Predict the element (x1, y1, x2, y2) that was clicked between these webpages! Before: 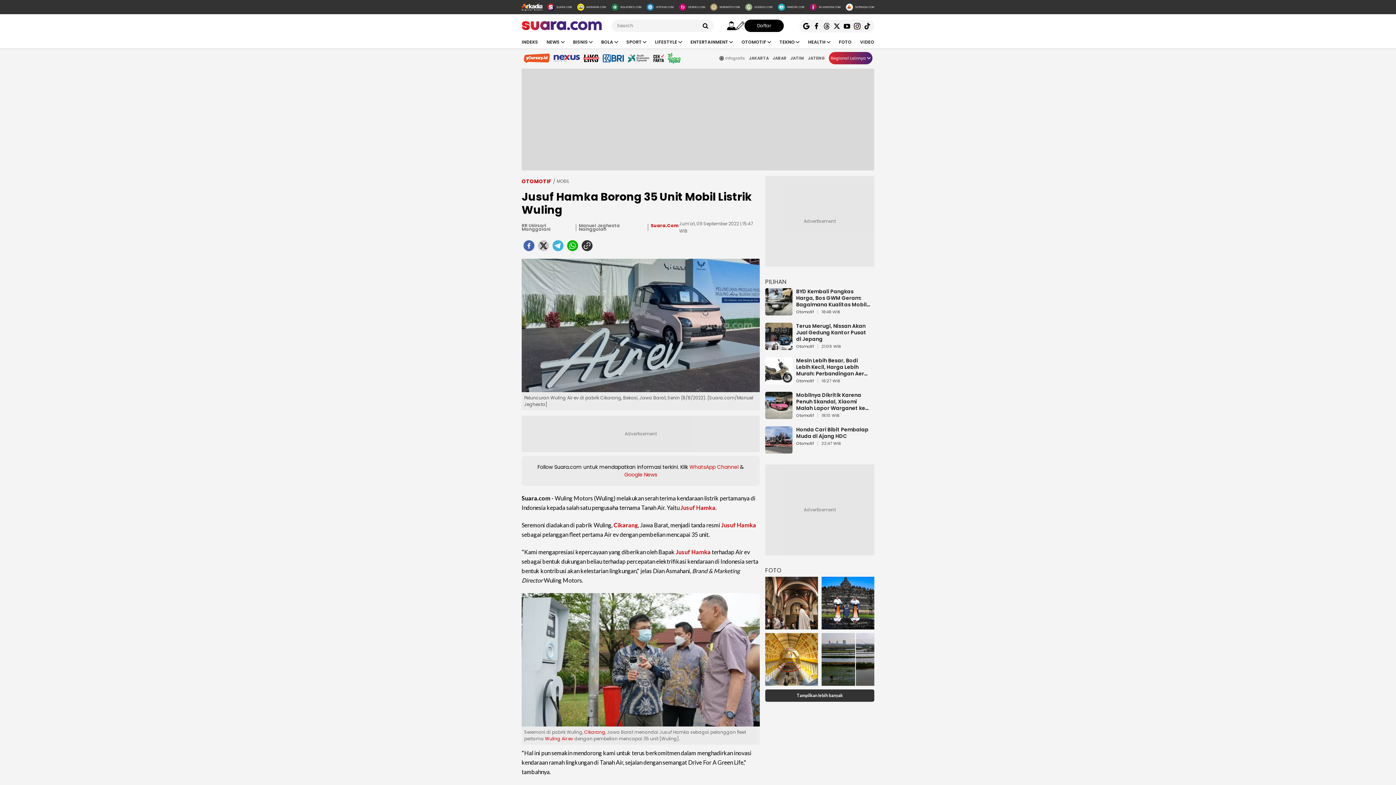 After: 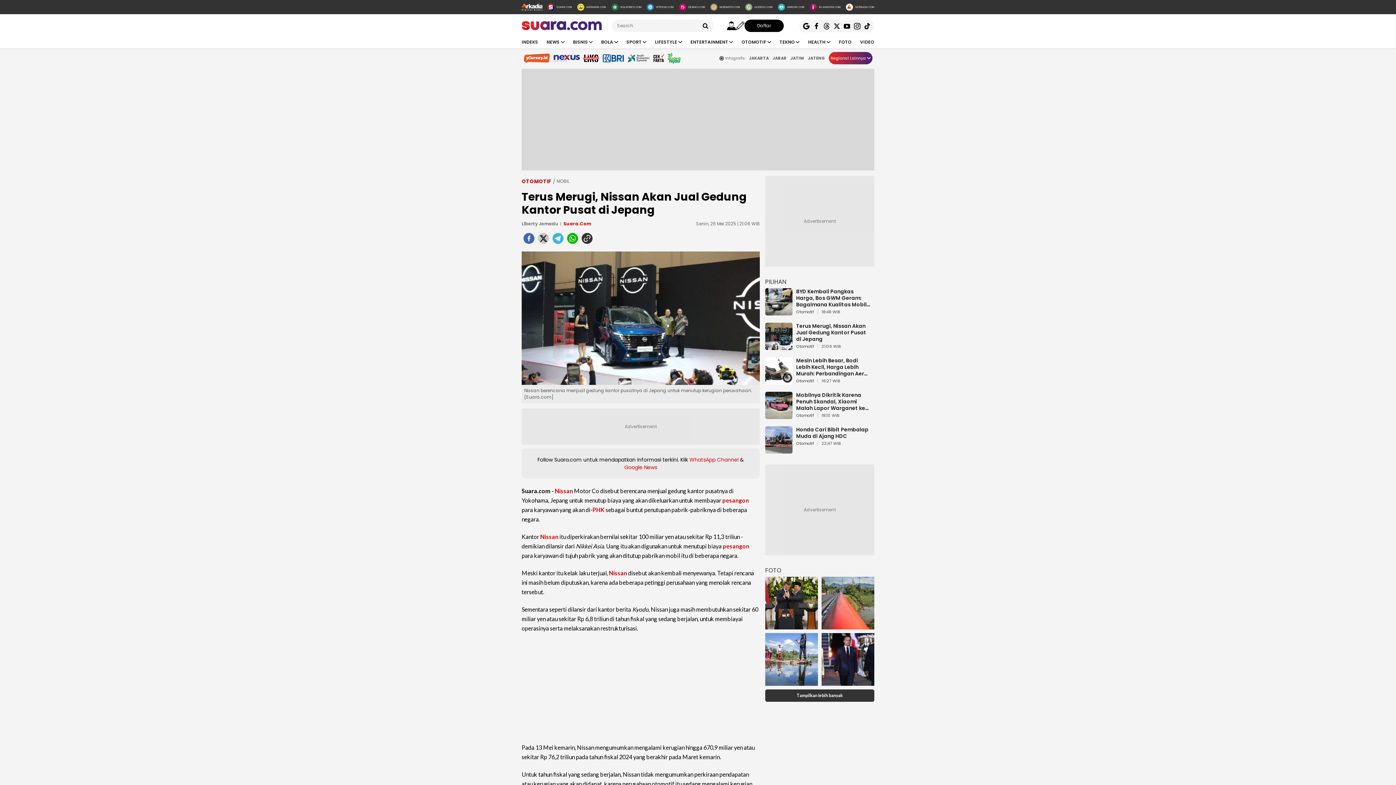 Action: bbox: (794, 322, 874, 342) label: Terus Merugi, Nissan Akan Jual Gedung Kantor Pusat di Jepang